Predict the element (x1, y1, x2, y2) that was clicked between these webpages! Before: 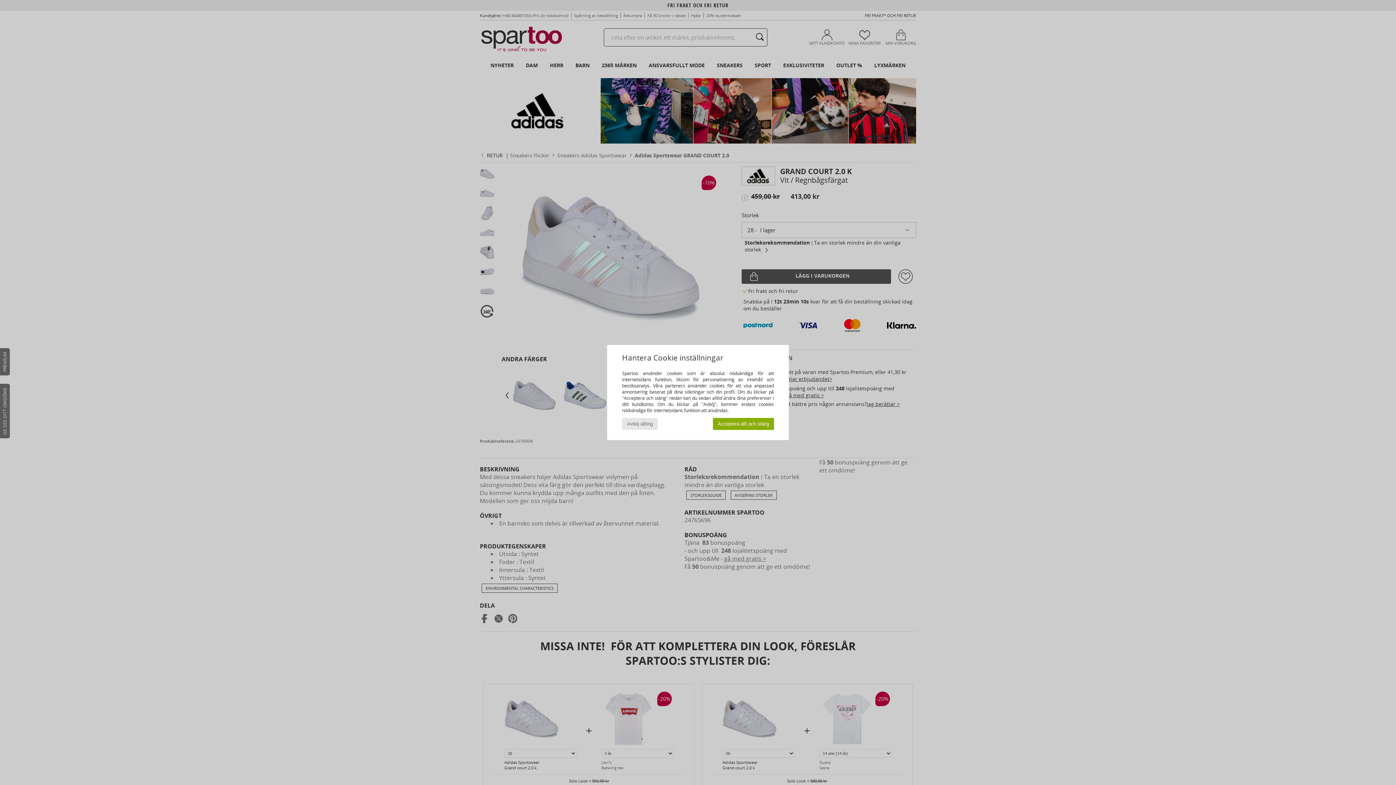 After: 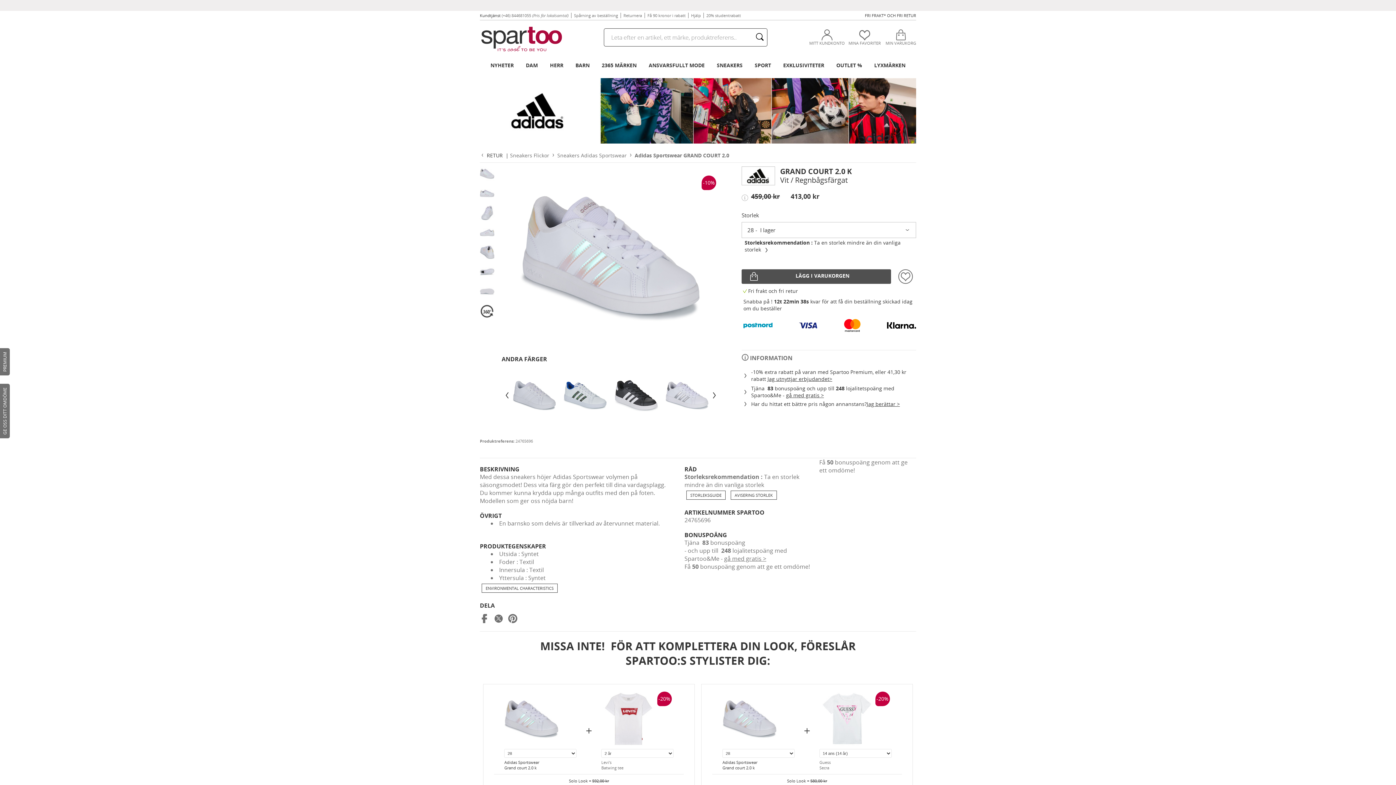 Action: bbox: (713, 418, 774, 430) label: Acceptera allt och stäng